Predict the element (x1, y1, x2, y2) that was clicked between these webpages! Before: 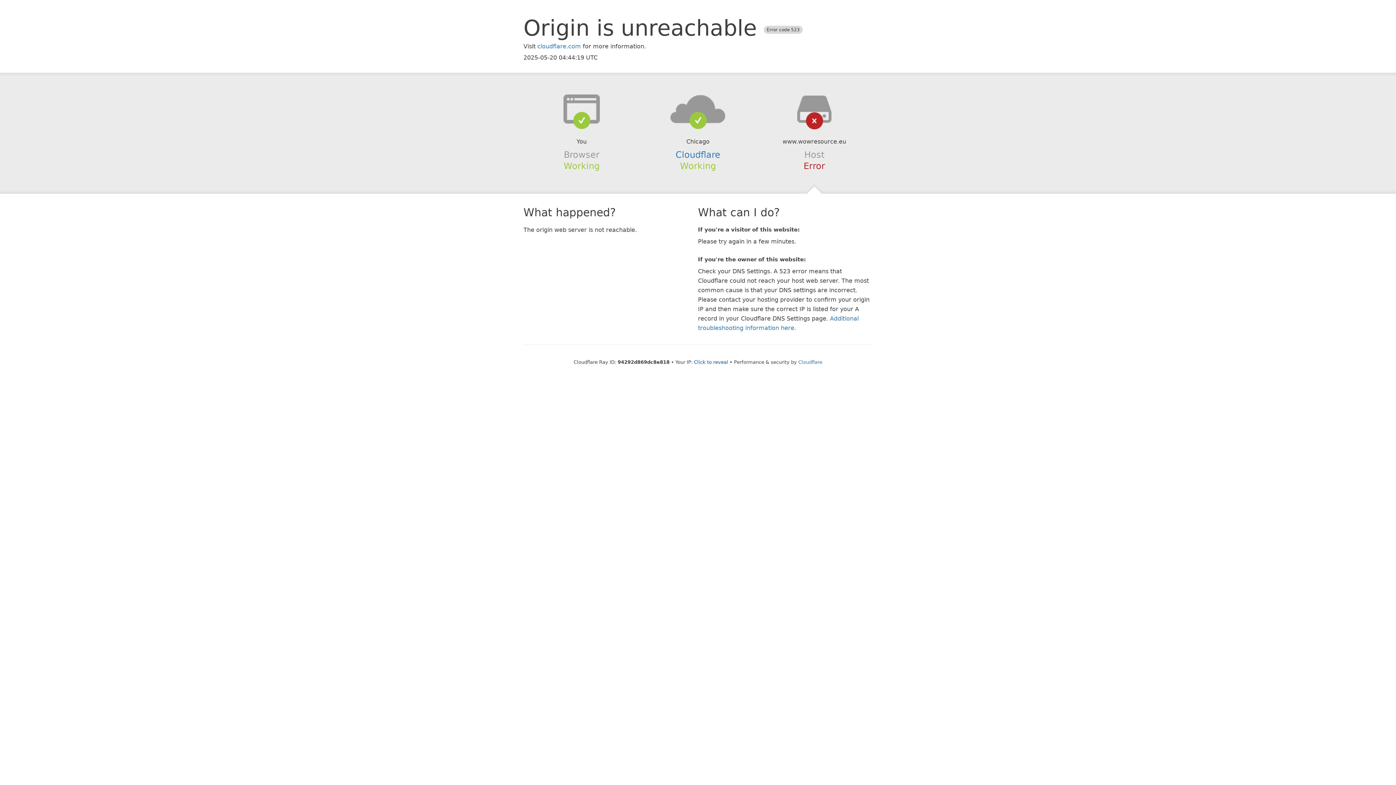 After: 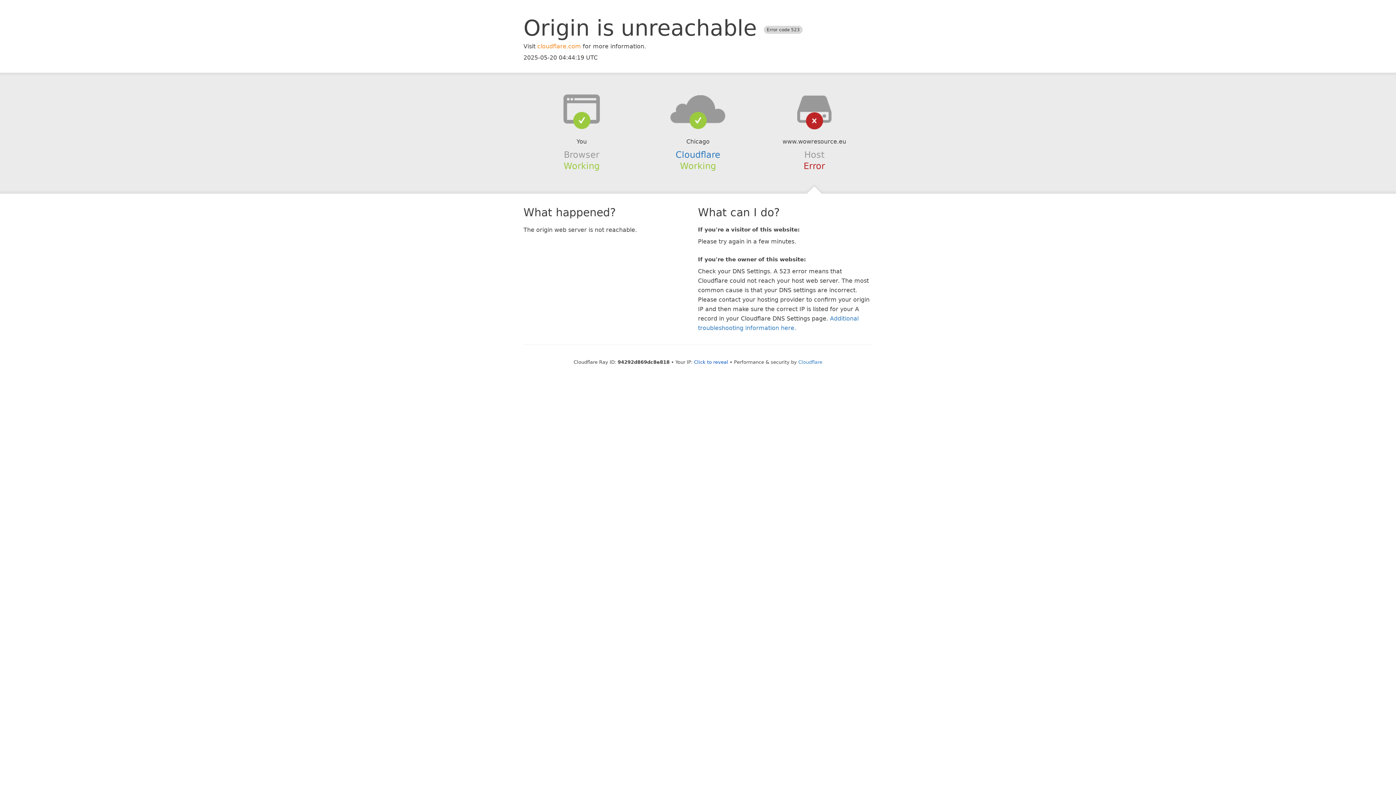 Action: label: cloudflare.com bbox: (537, 42, 581, 49)